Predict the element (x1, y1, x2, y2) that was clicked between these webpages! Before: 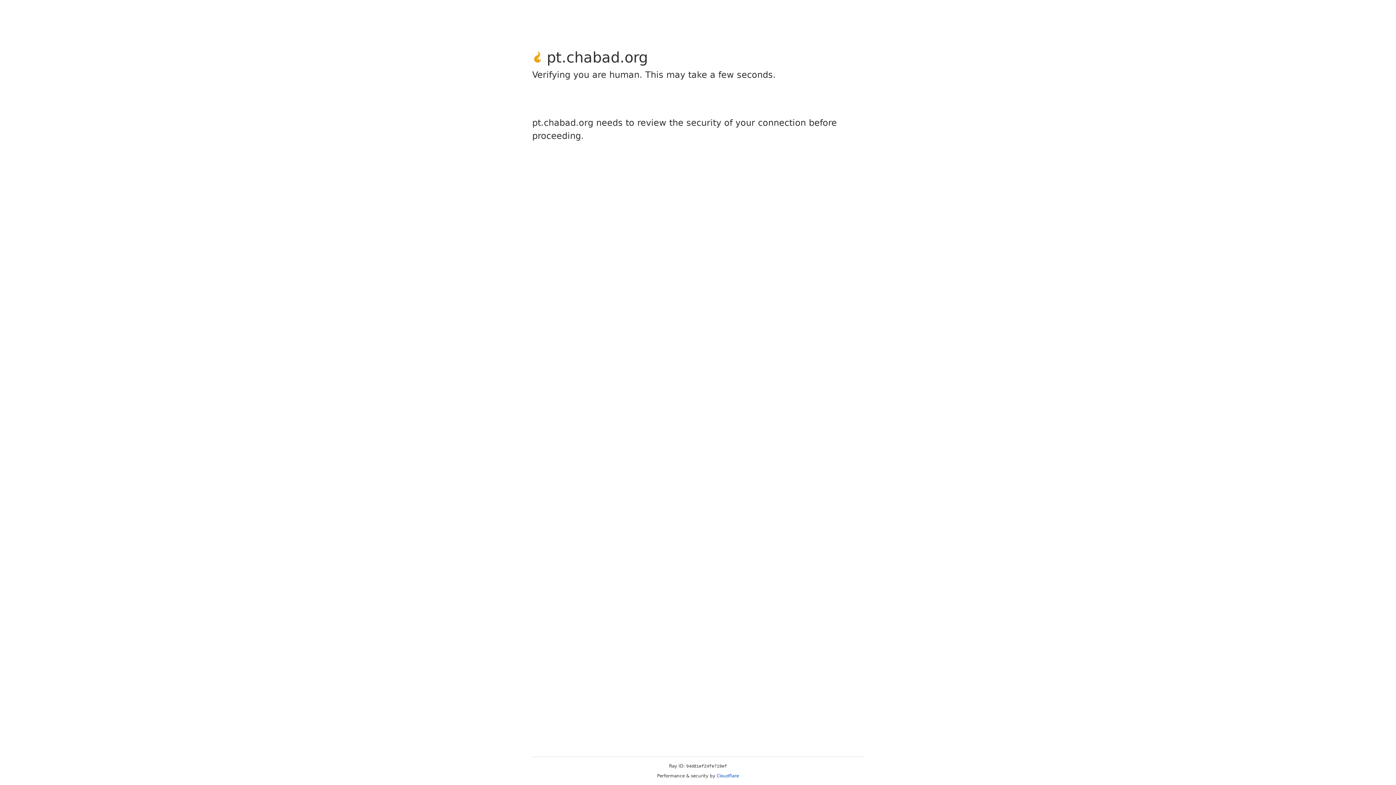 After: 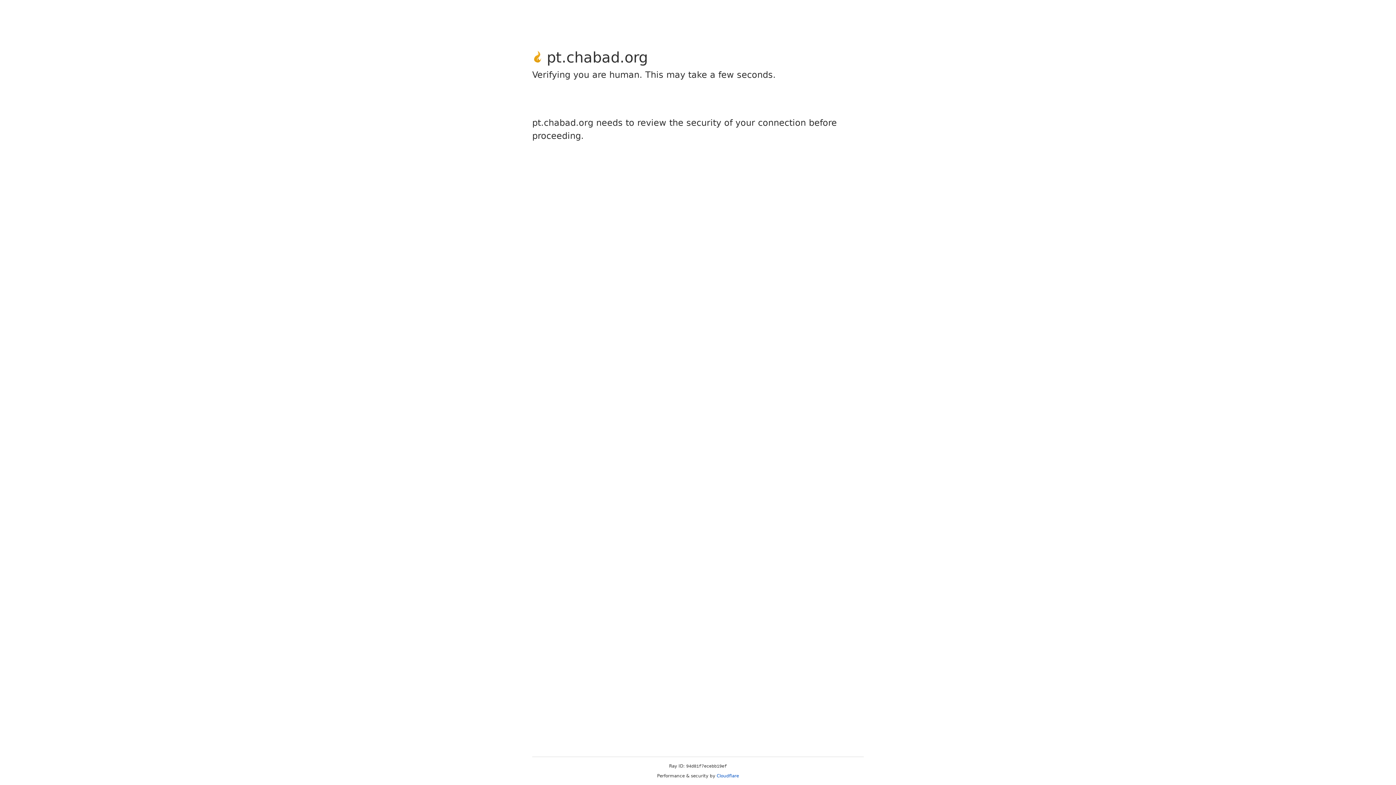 Action: label: Cloudflare bbox: (716, 773, 739, 778)